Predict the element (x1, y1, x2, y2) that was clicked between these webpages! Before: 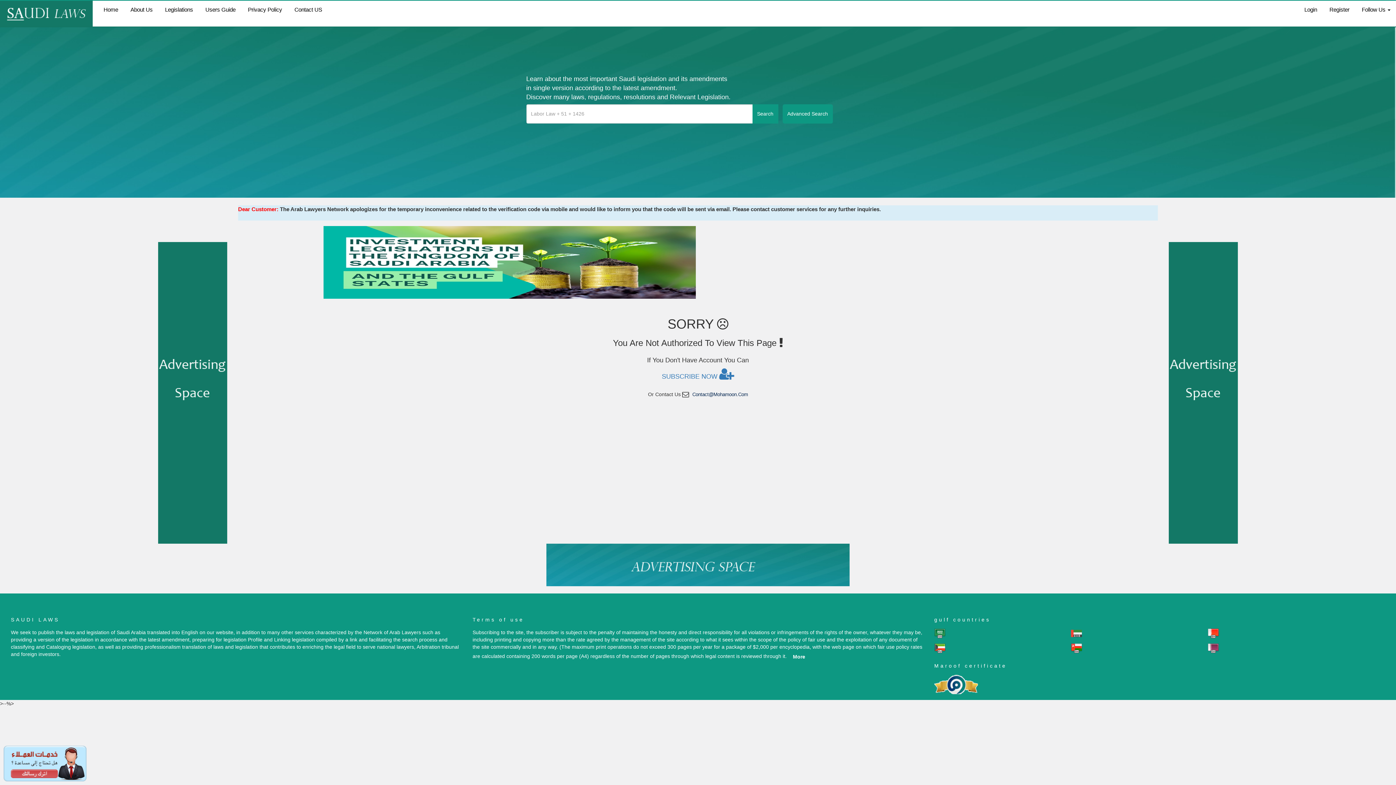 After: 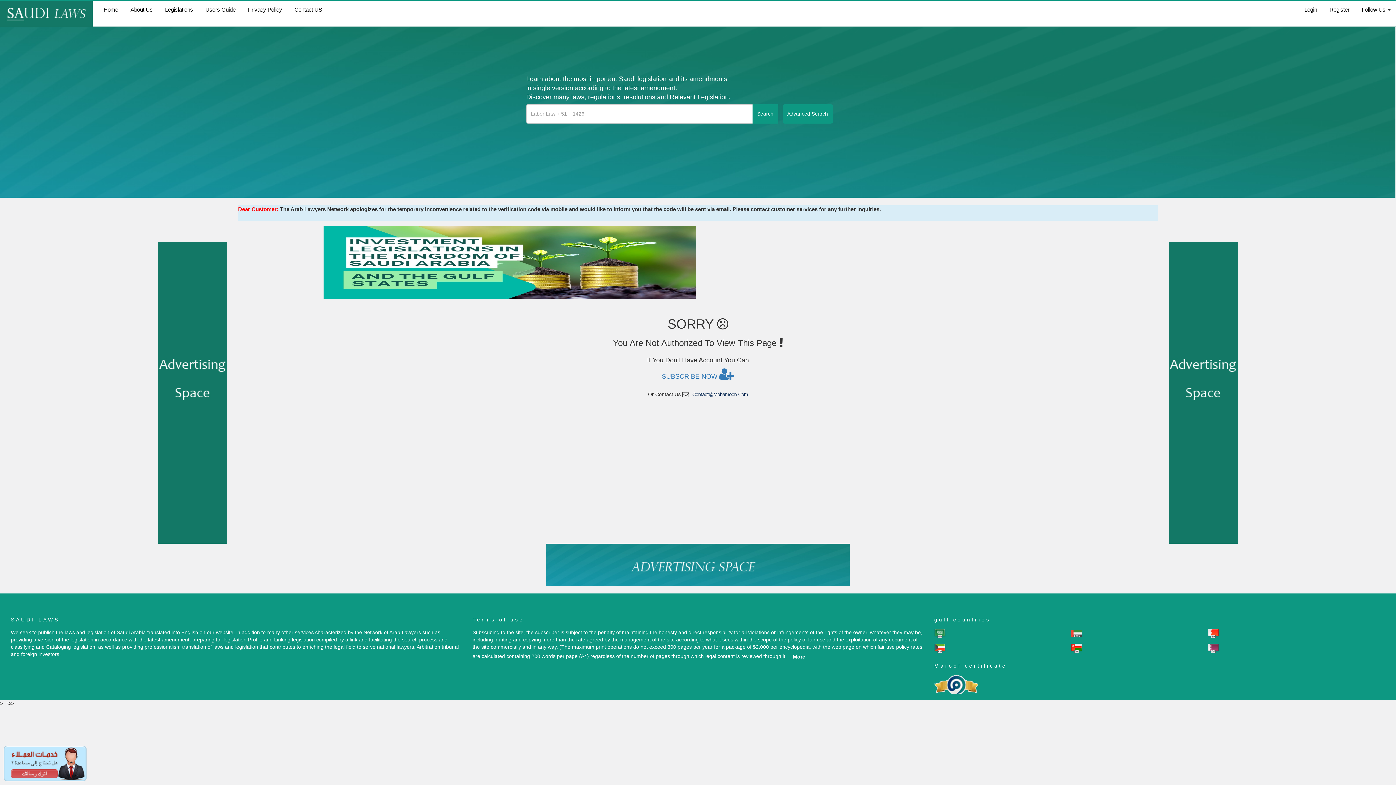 Action: bbox: (934, 645, 945, 651)